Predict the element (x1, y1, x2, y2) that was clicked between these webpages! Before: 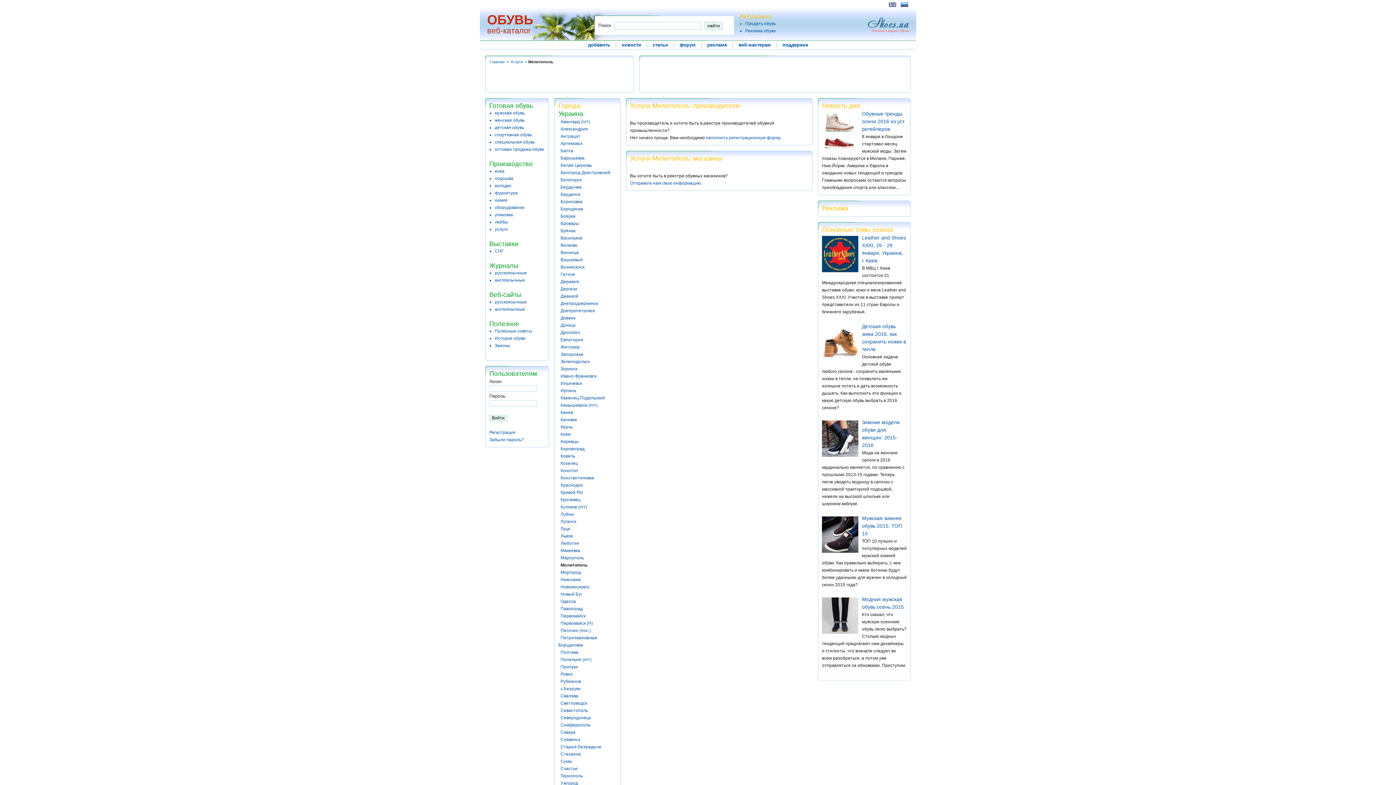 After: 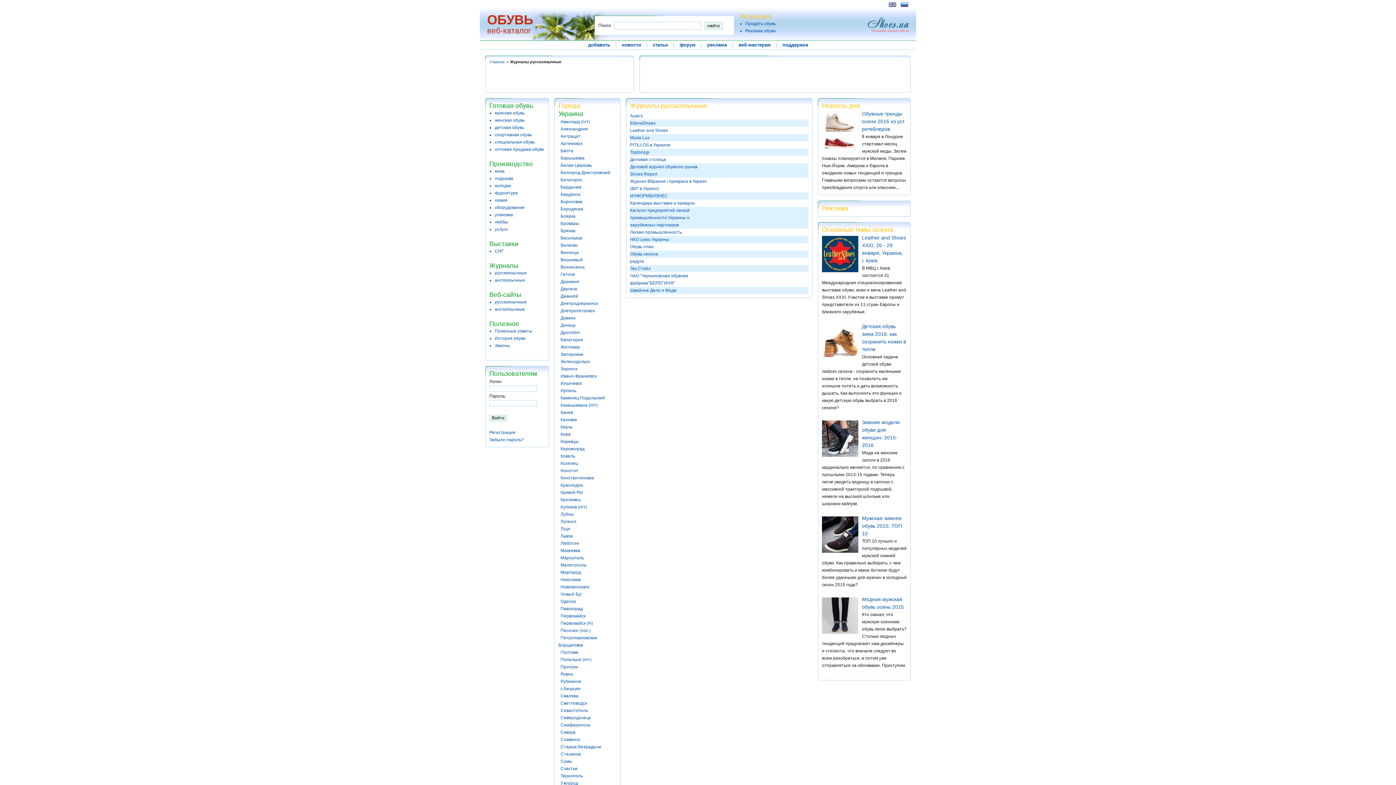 Action: label: русскоязычные bbox: (494, 270, 526, 275)